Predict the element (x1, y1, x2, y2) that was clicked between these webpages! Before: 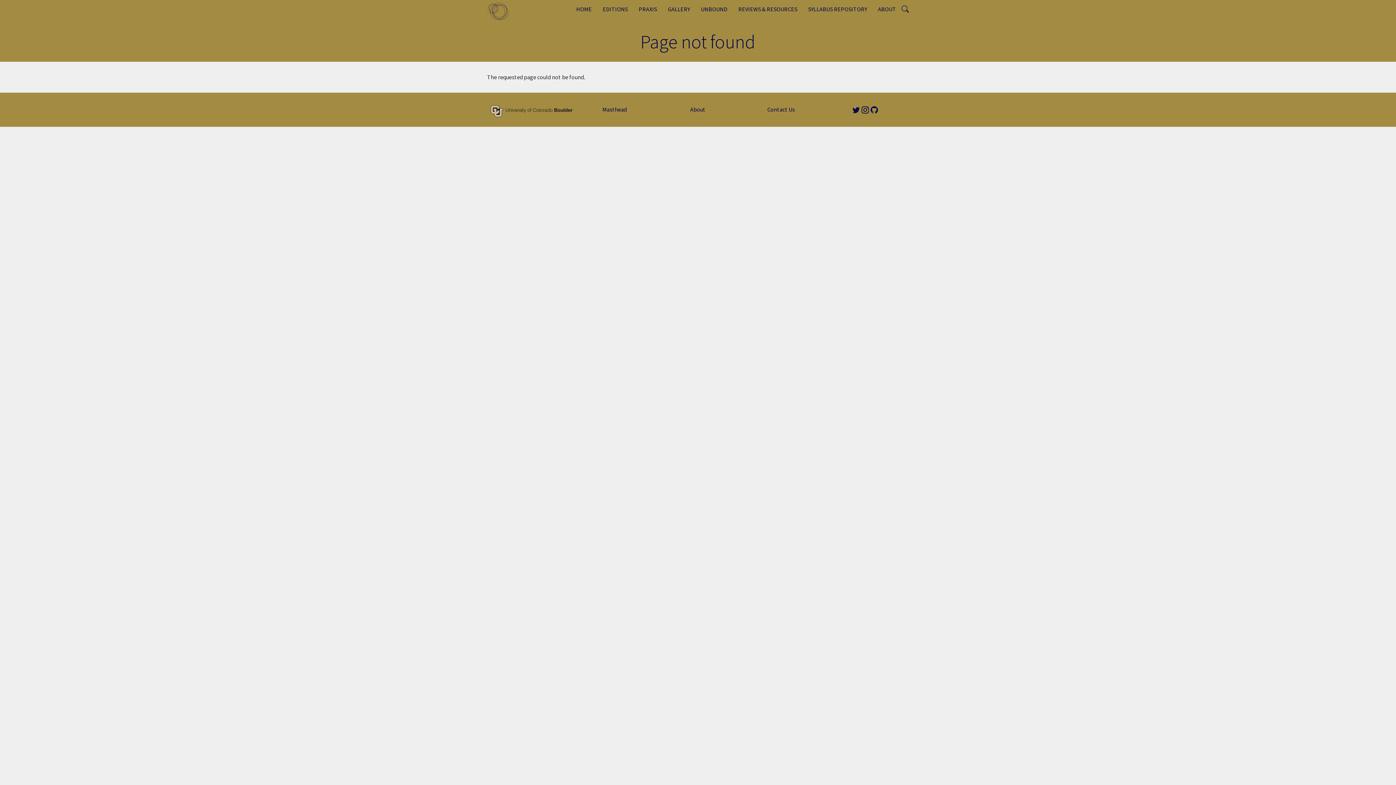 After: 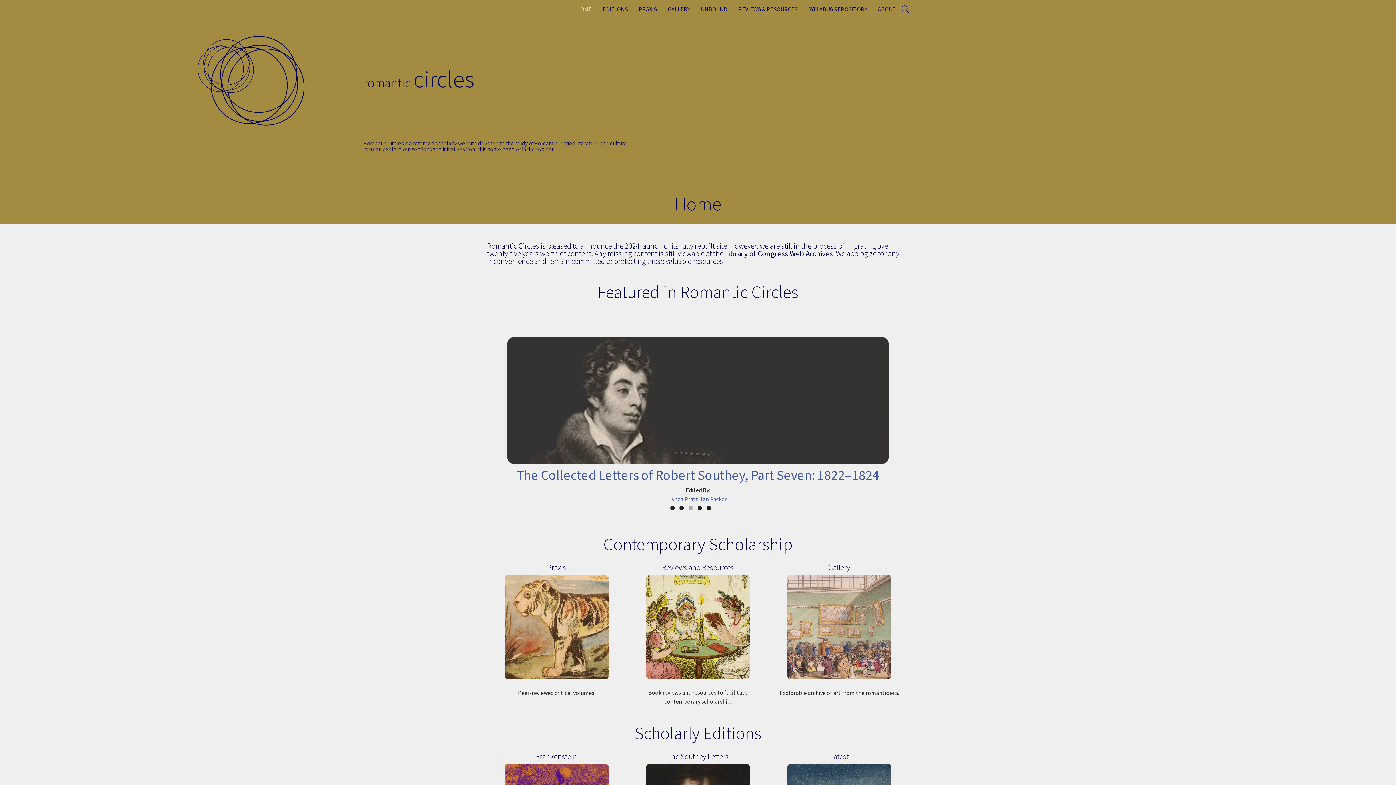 Action: bbox: (487, 0, 514, 21)